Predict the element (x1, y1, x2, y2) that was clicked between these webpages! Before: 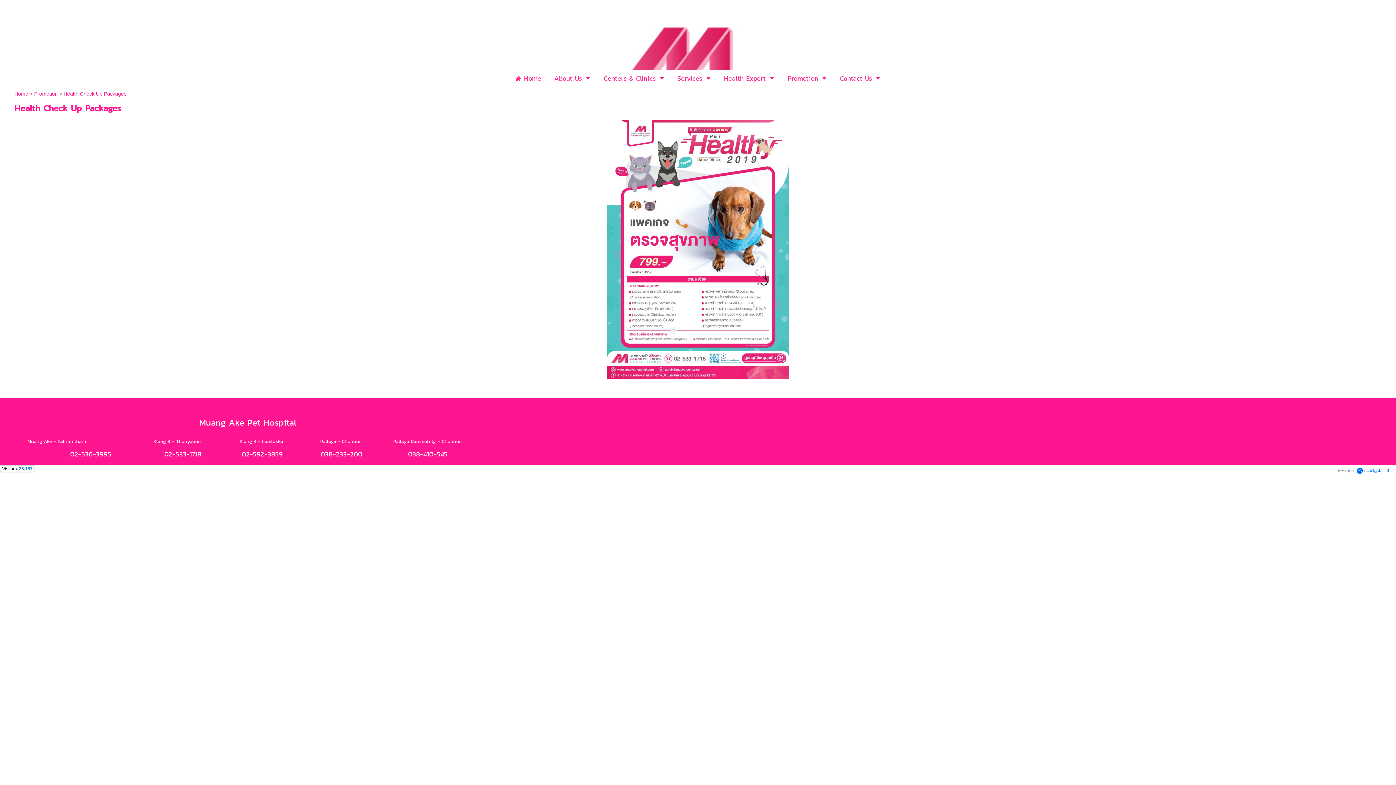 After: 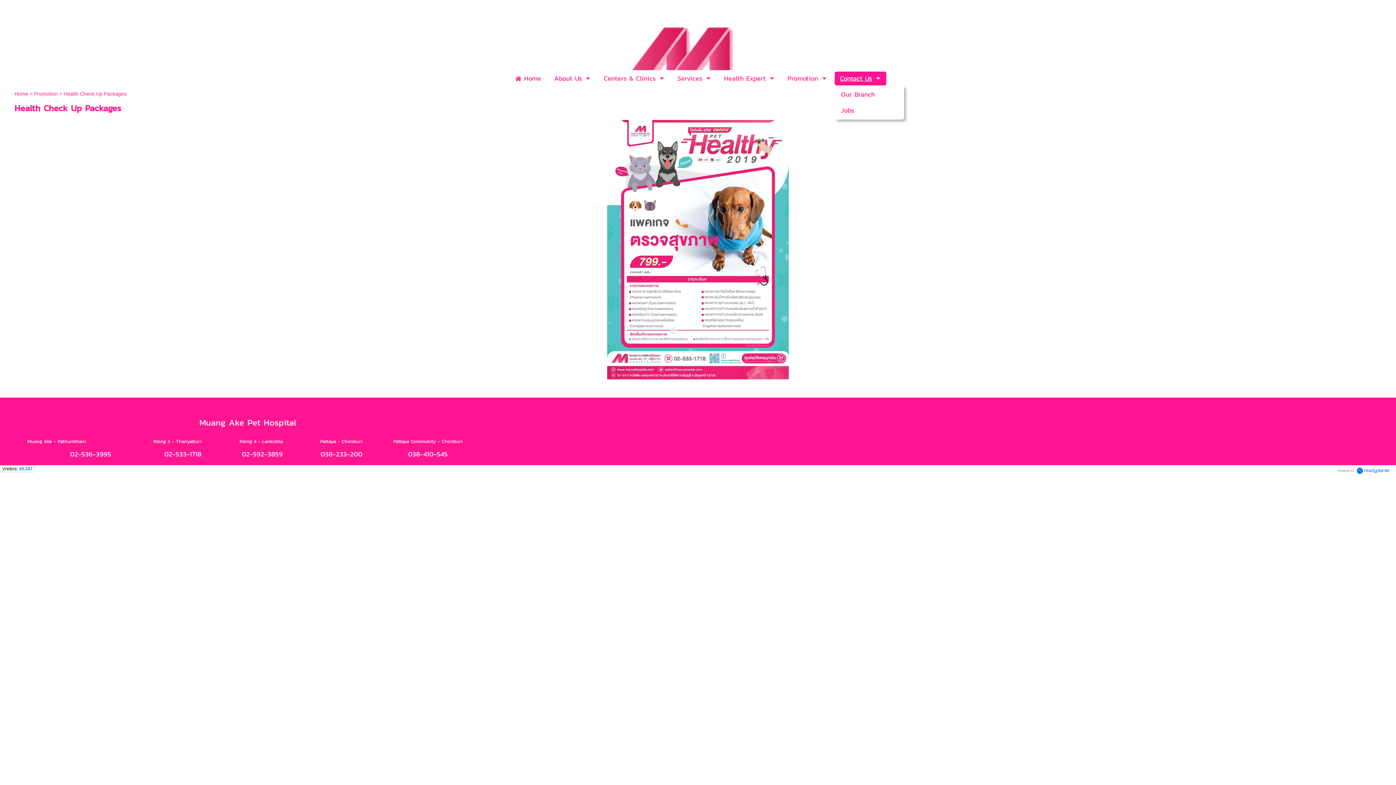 Action: label: Contact Us bbox: (840, 71, 872, 85)